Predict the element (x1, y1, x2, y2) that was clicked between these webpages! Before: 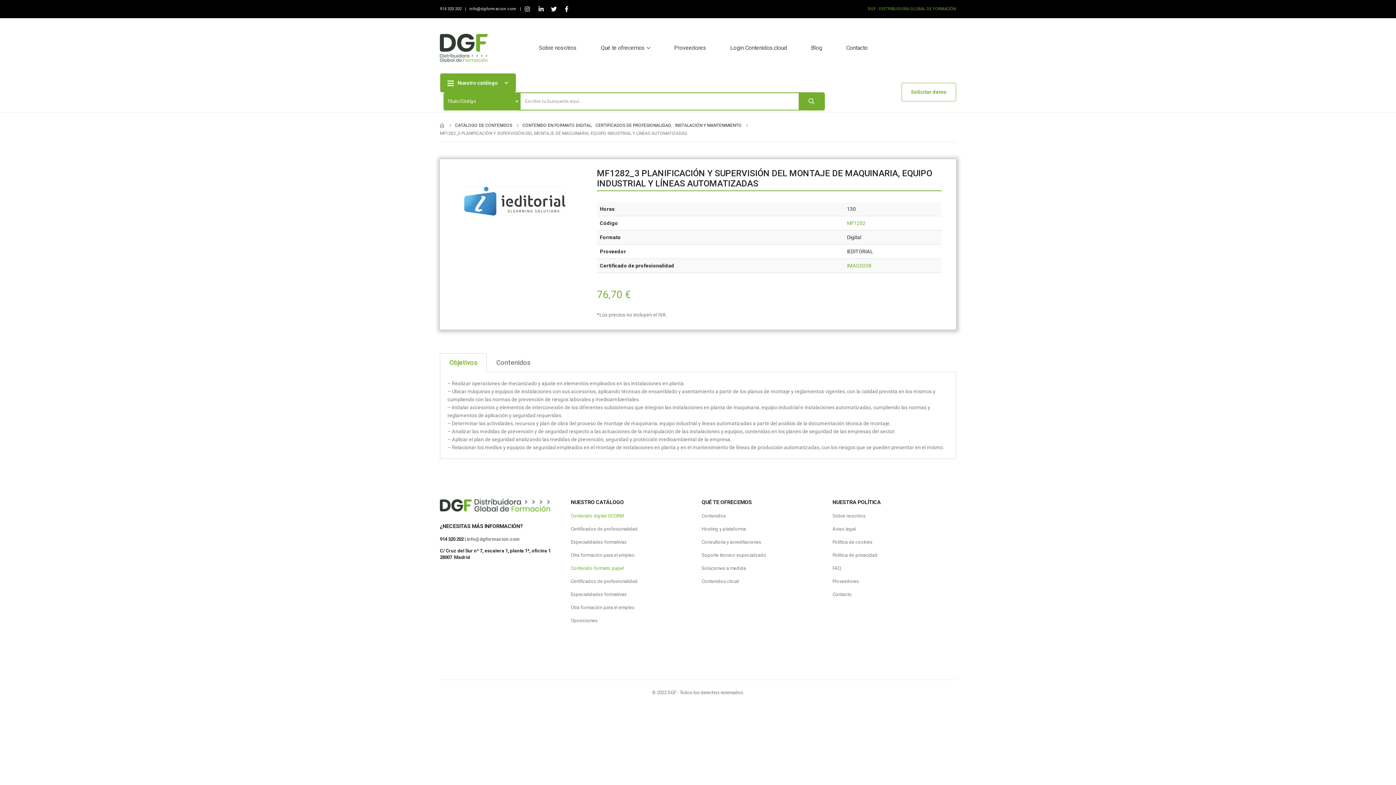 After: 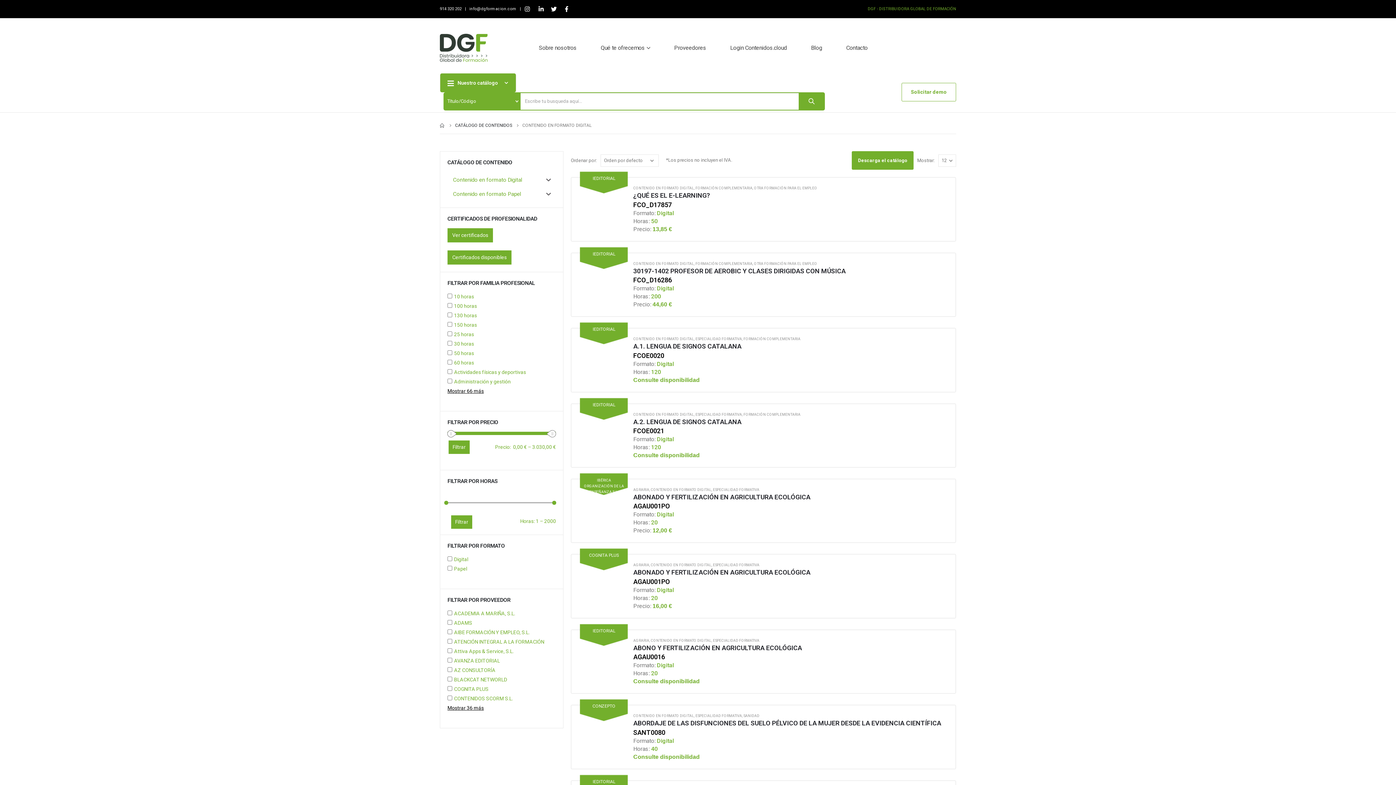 Action: label: Contenido digital SCORM bbox: (570, 513, 624, 519)